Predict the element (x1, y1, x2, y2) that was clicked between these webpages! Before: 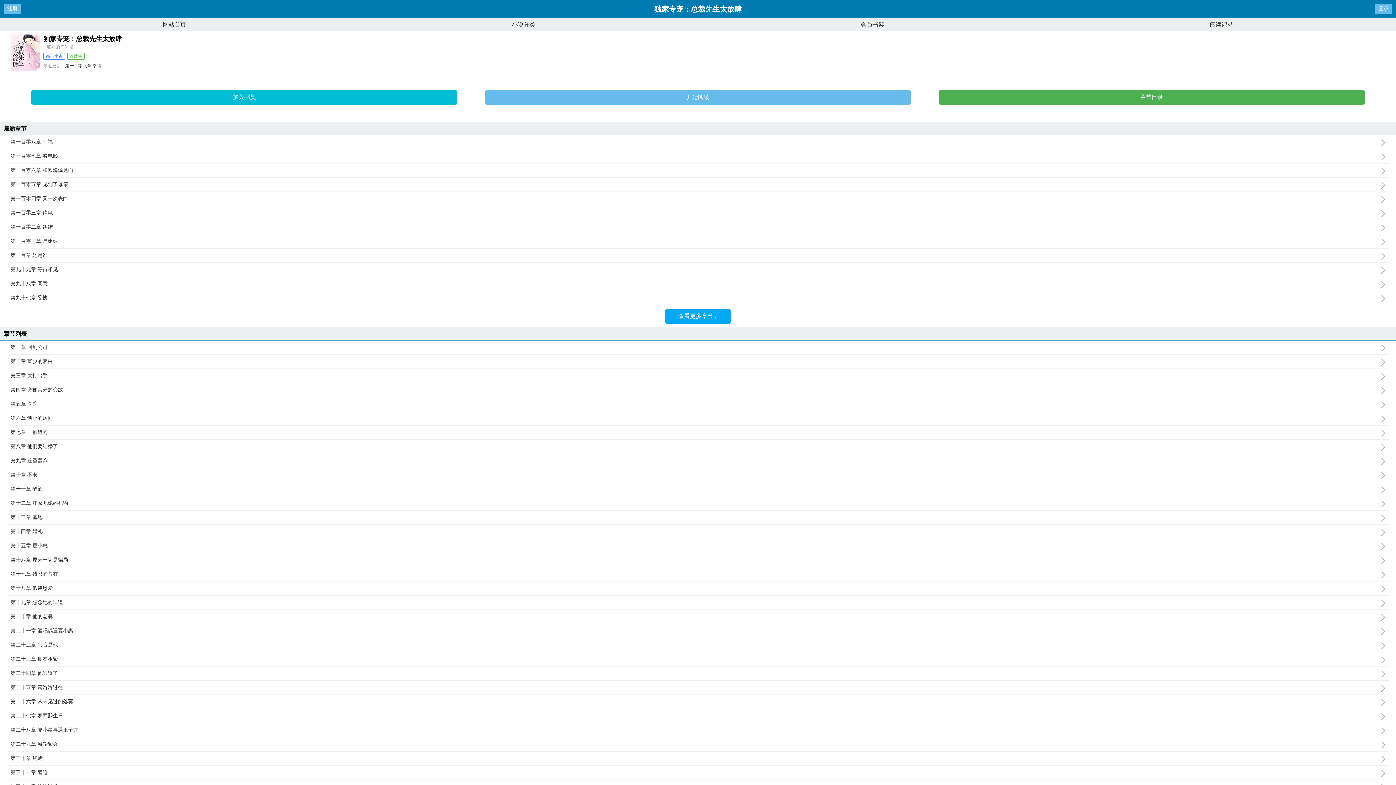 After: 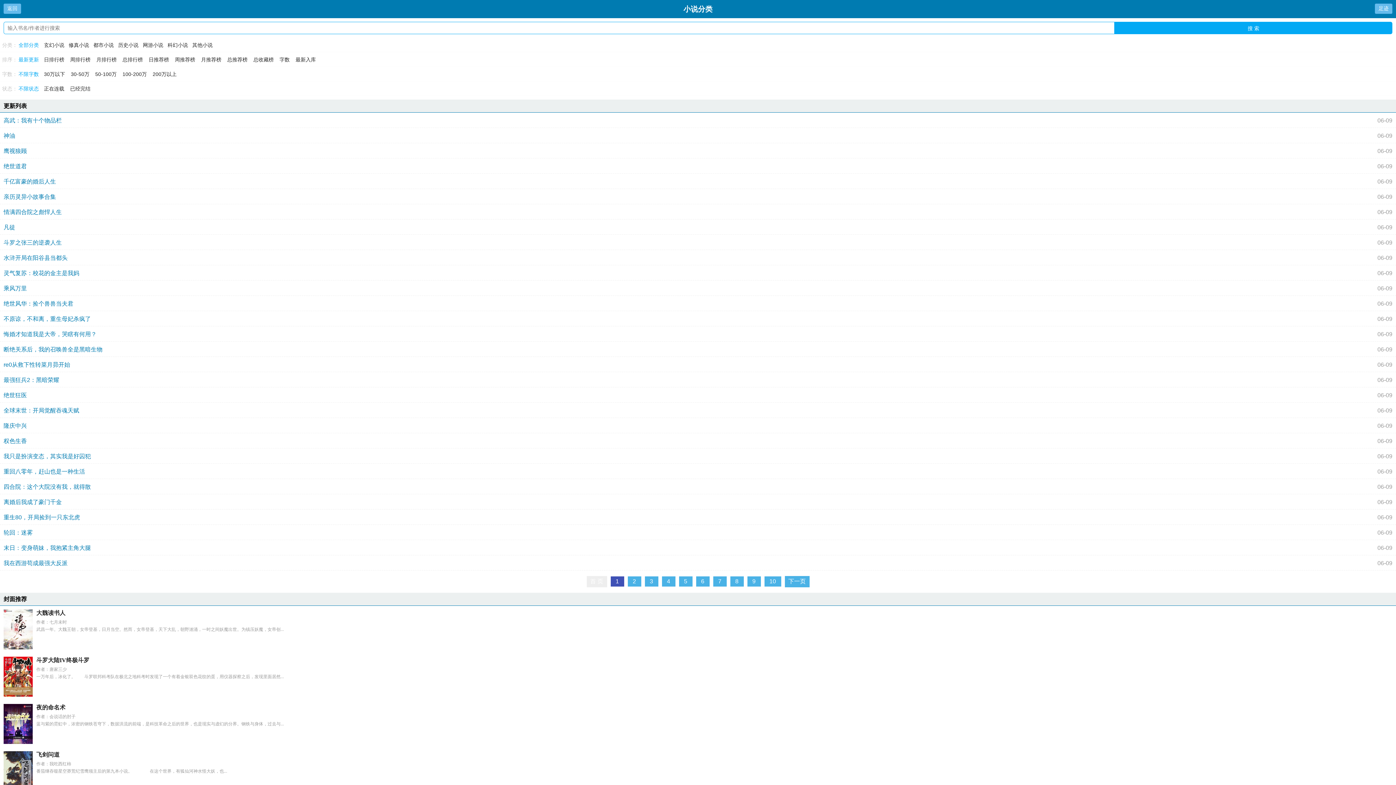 Action: label: 小说分类 bbox: (512, 21, 535, 27)